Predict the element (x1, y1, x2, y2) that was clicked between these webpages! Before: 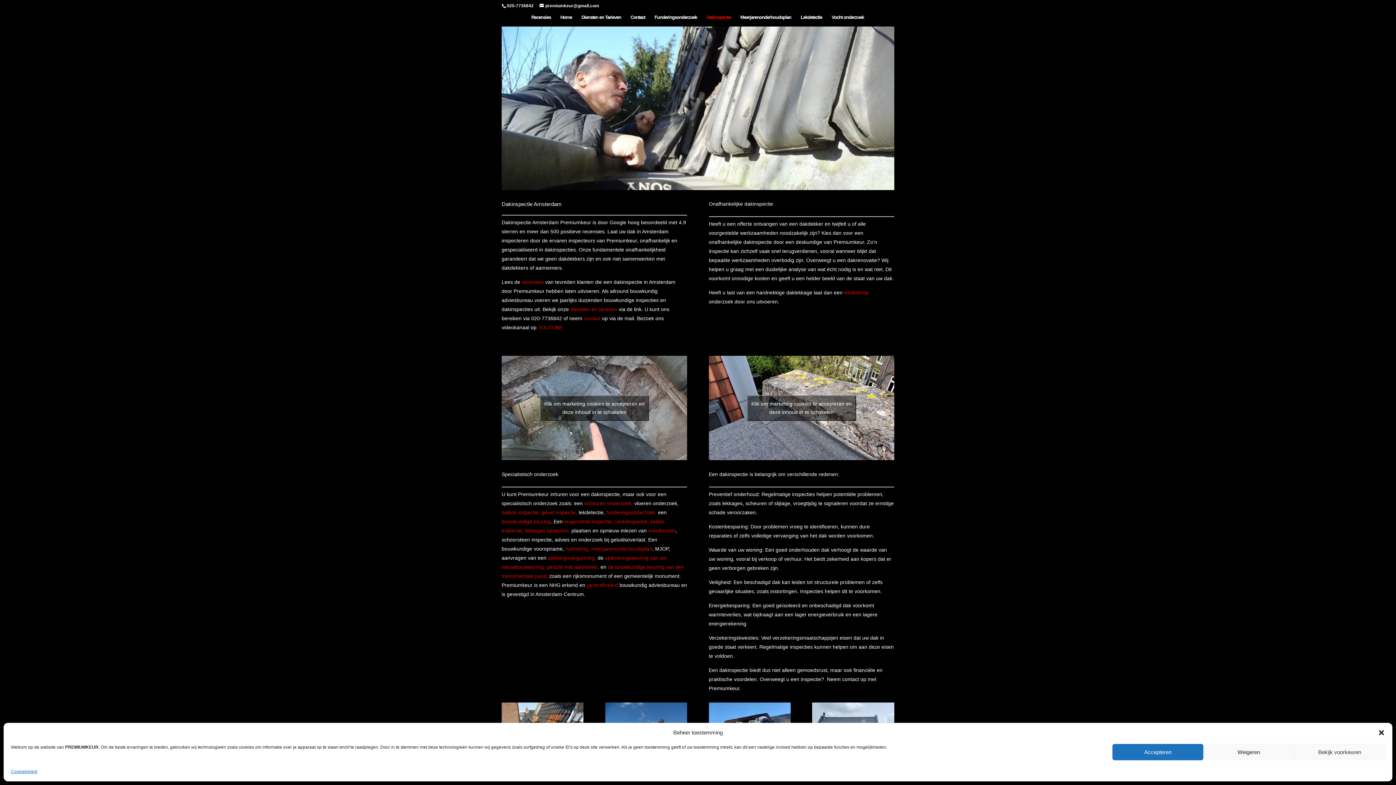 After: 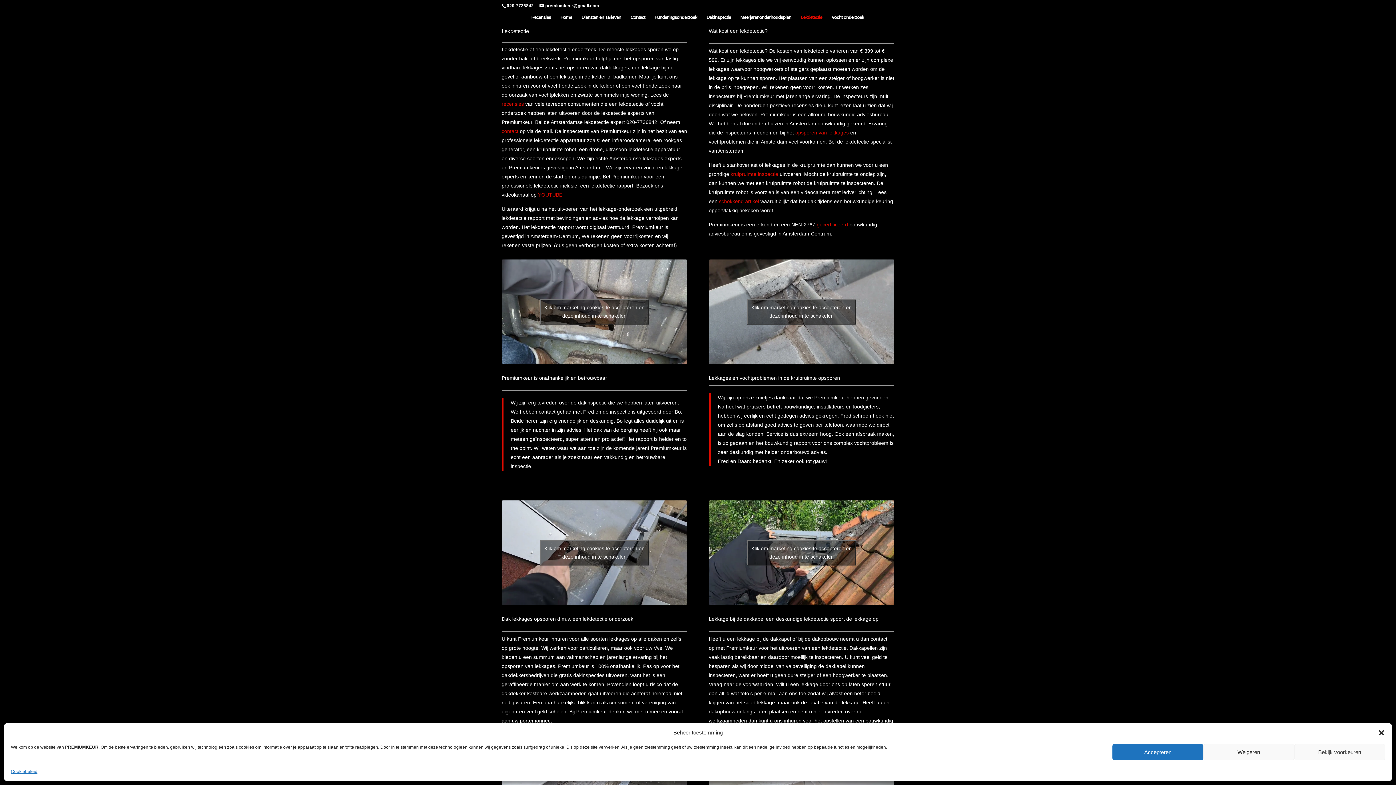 Action: label: Lekdetectie bbox: (800, 15, 822, 21)